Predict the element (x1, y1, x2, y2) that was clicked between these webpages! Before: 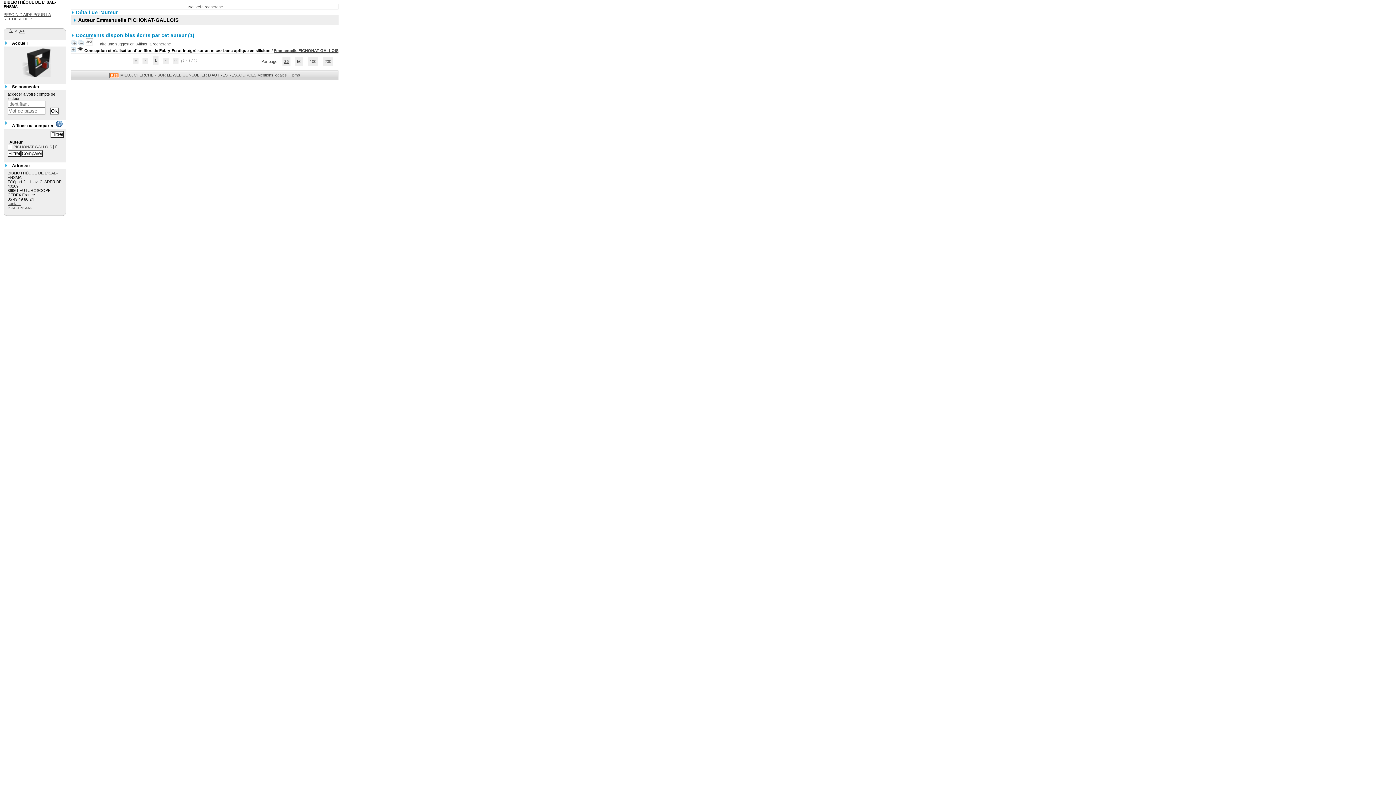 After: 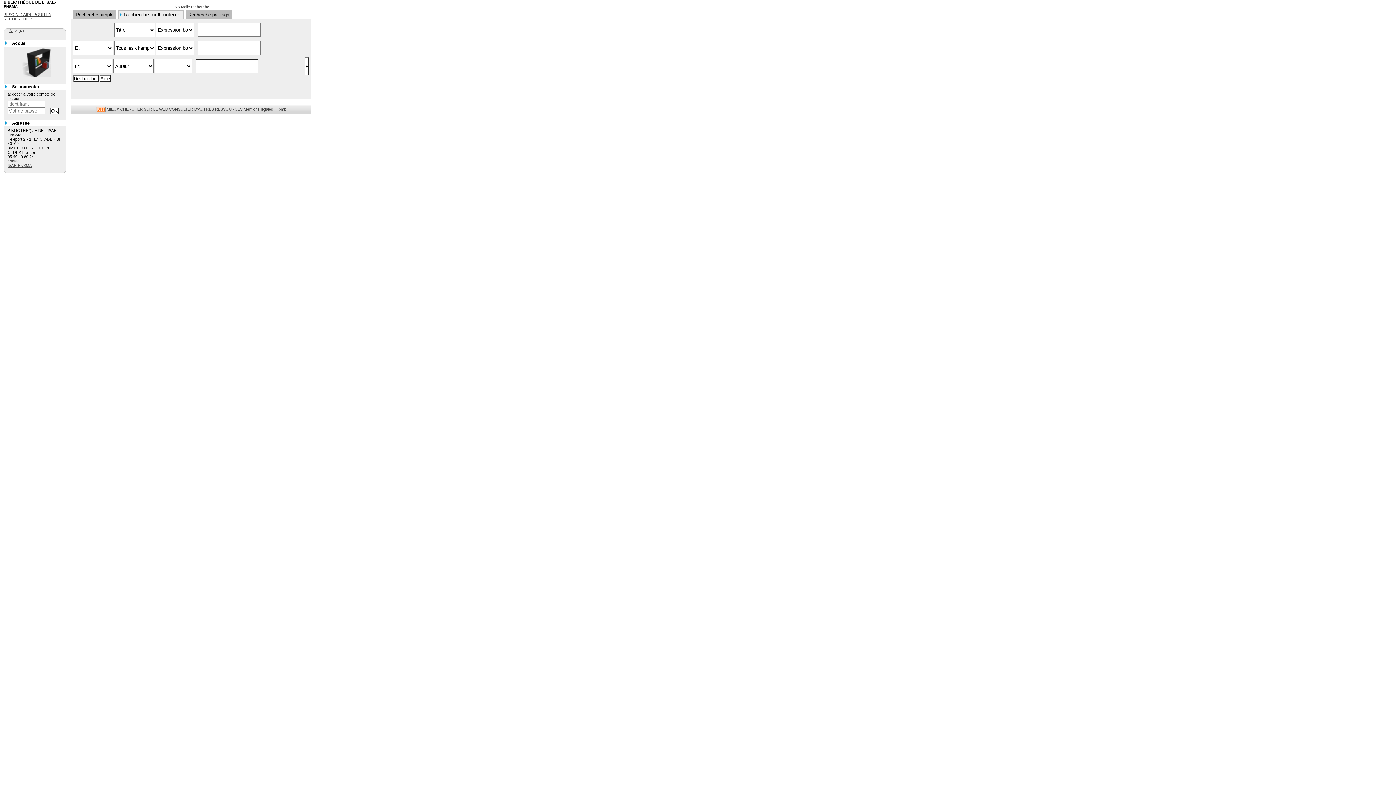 Action: label: Affiner la recherche bbox: (136, 41, 170, 46)